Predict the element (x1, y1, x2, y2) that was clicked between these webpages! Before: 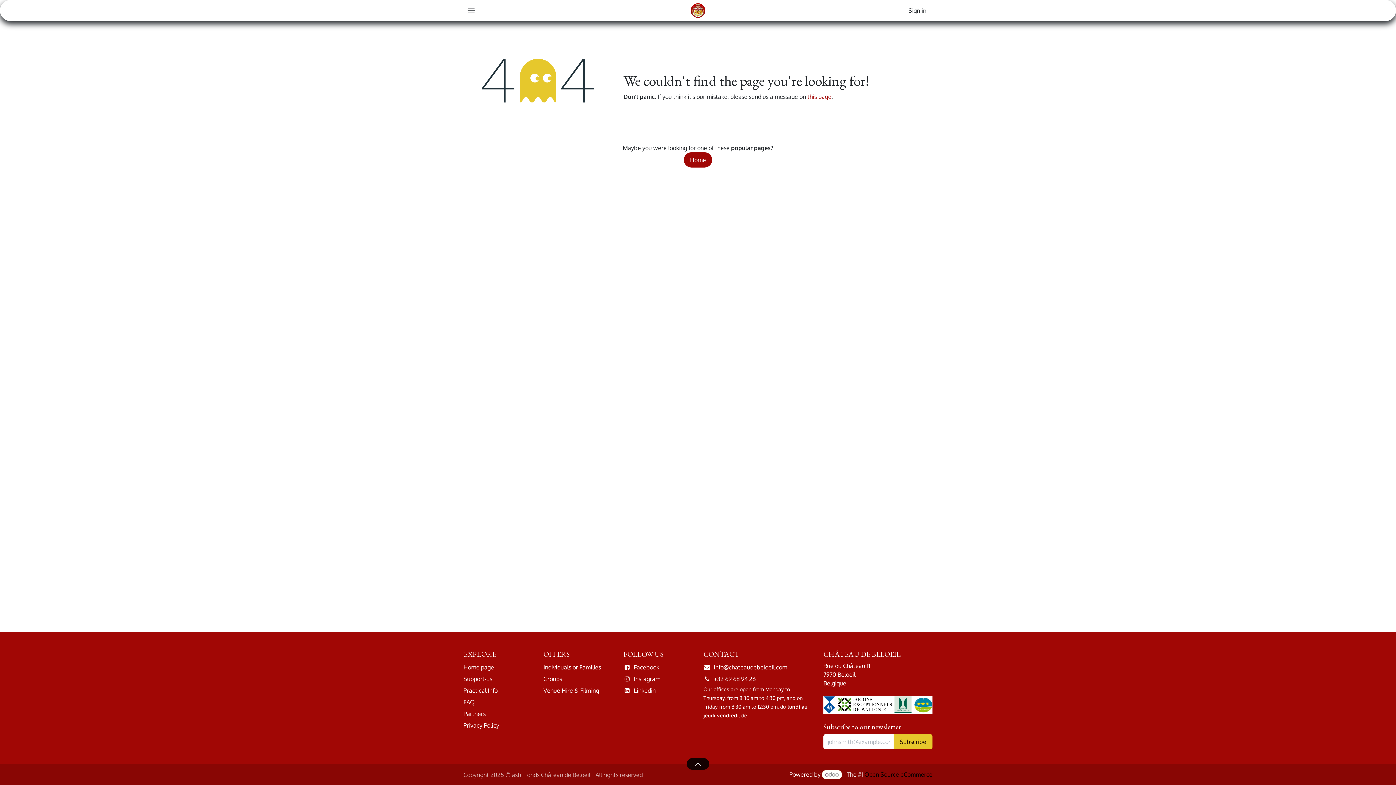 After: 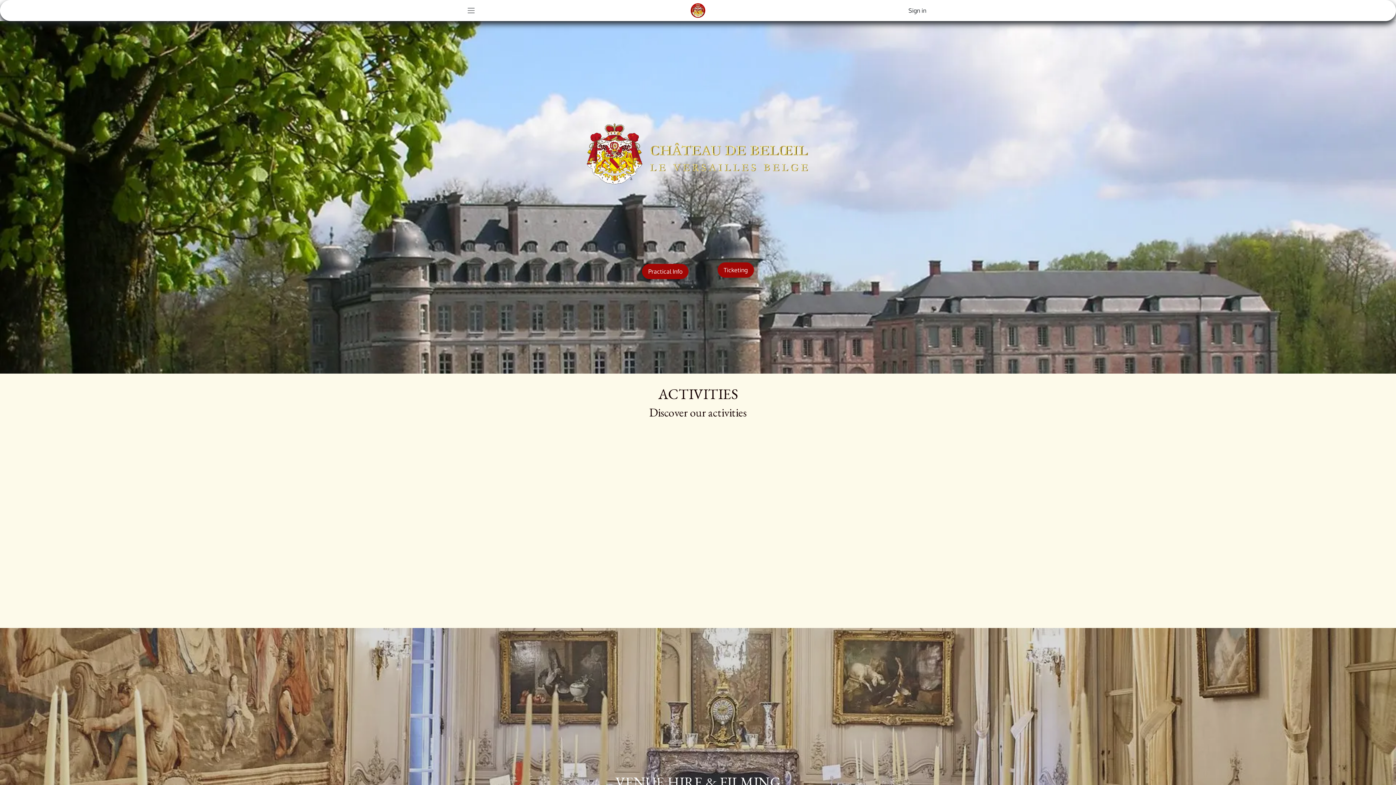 Action: bbox: (690, 3, 705, 17)